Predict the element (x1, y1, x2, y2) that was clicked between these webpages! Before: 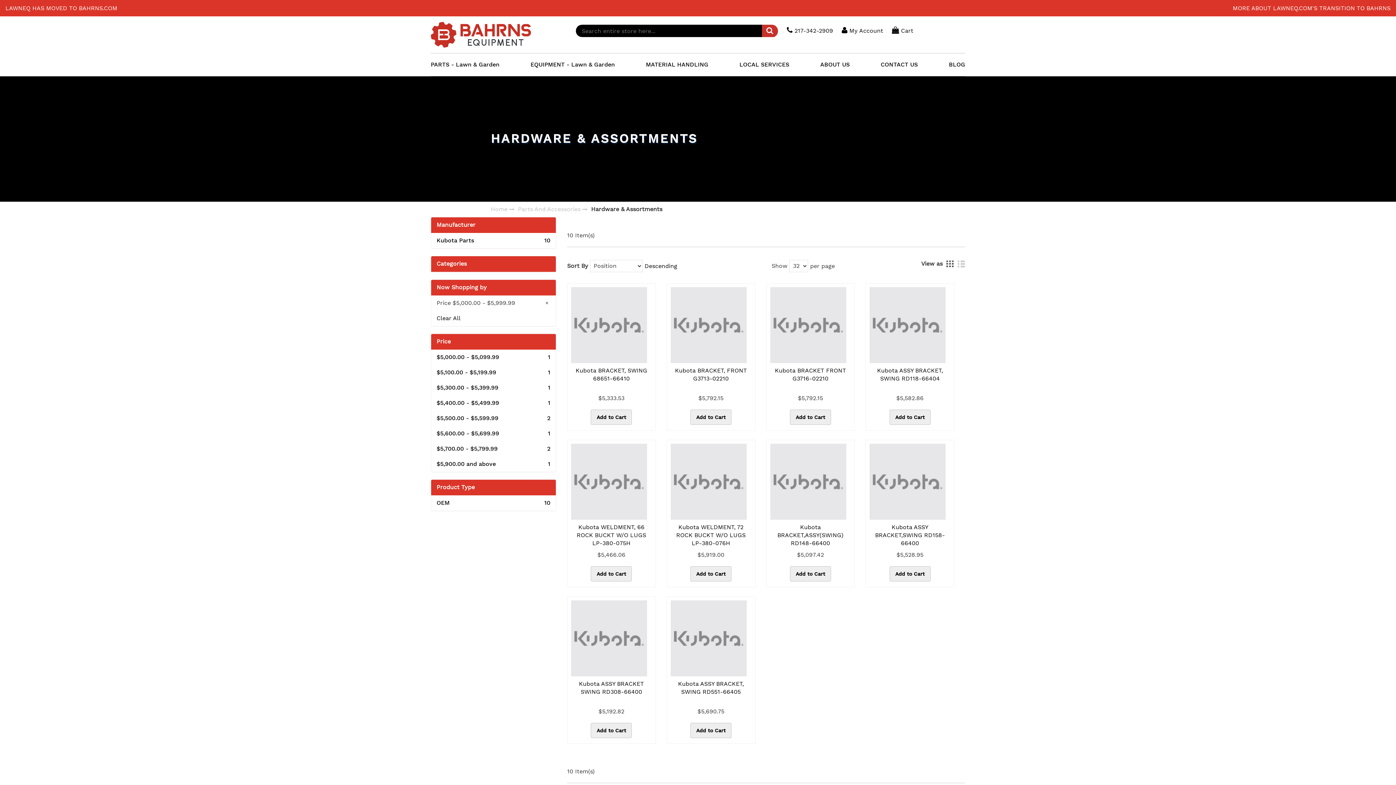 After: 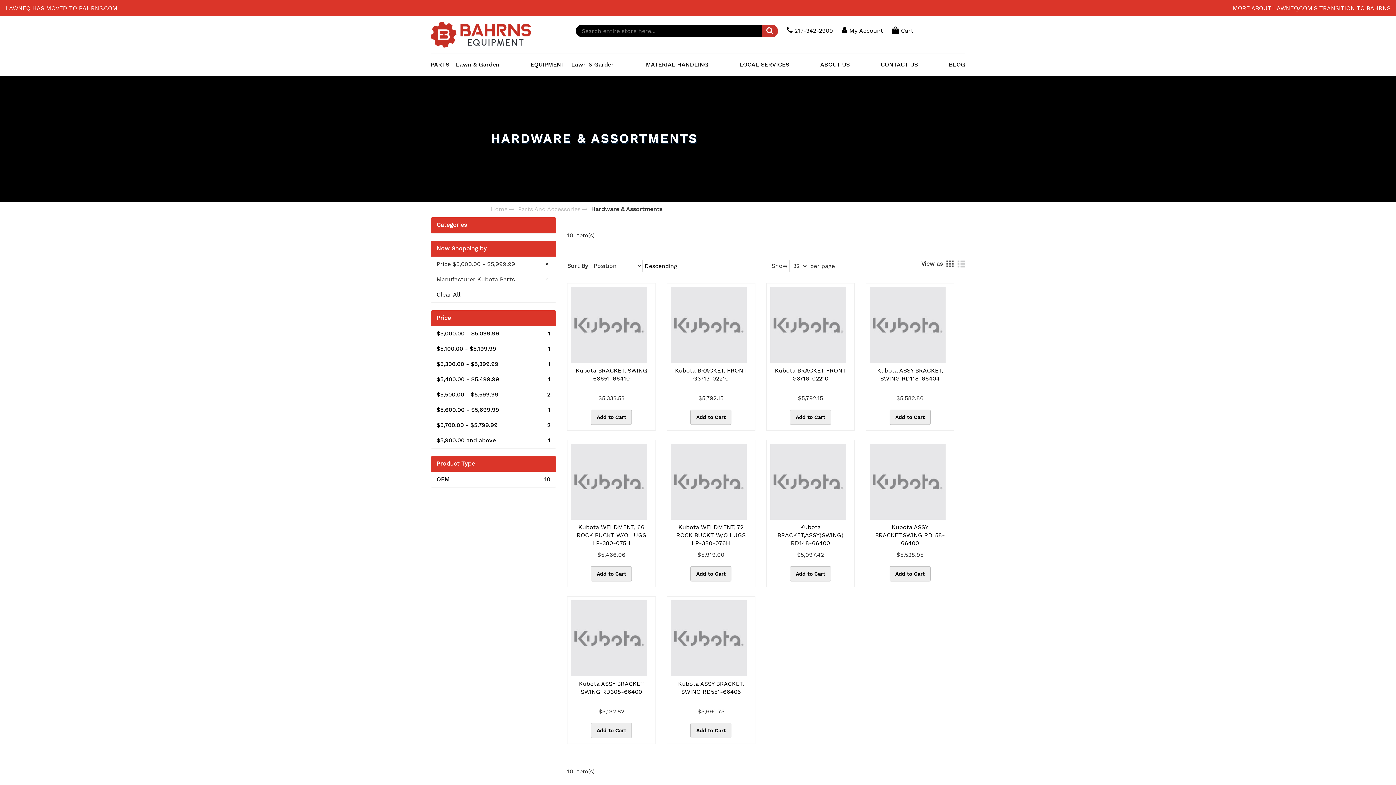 Action: bbox: (431, 233, 556, 248) label: Kubota Parts
10